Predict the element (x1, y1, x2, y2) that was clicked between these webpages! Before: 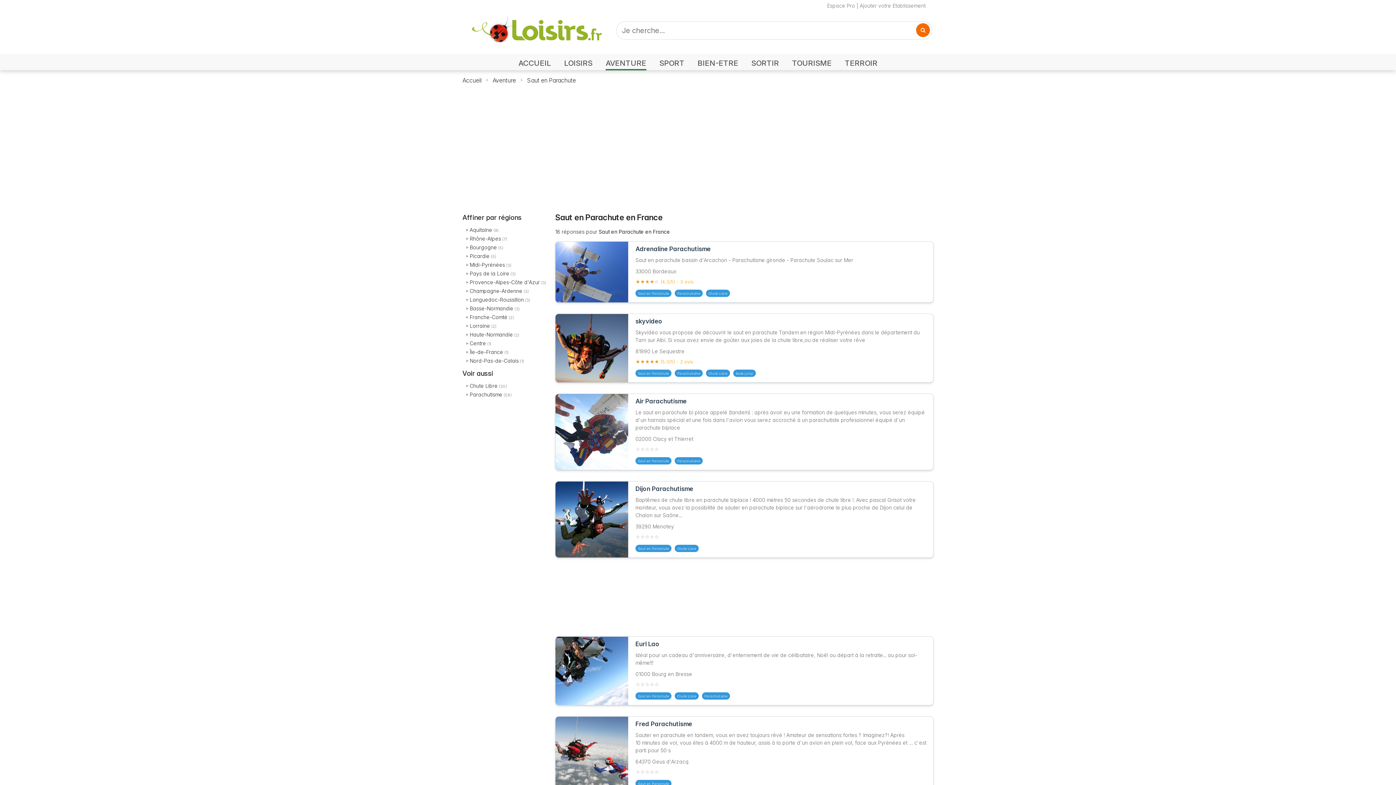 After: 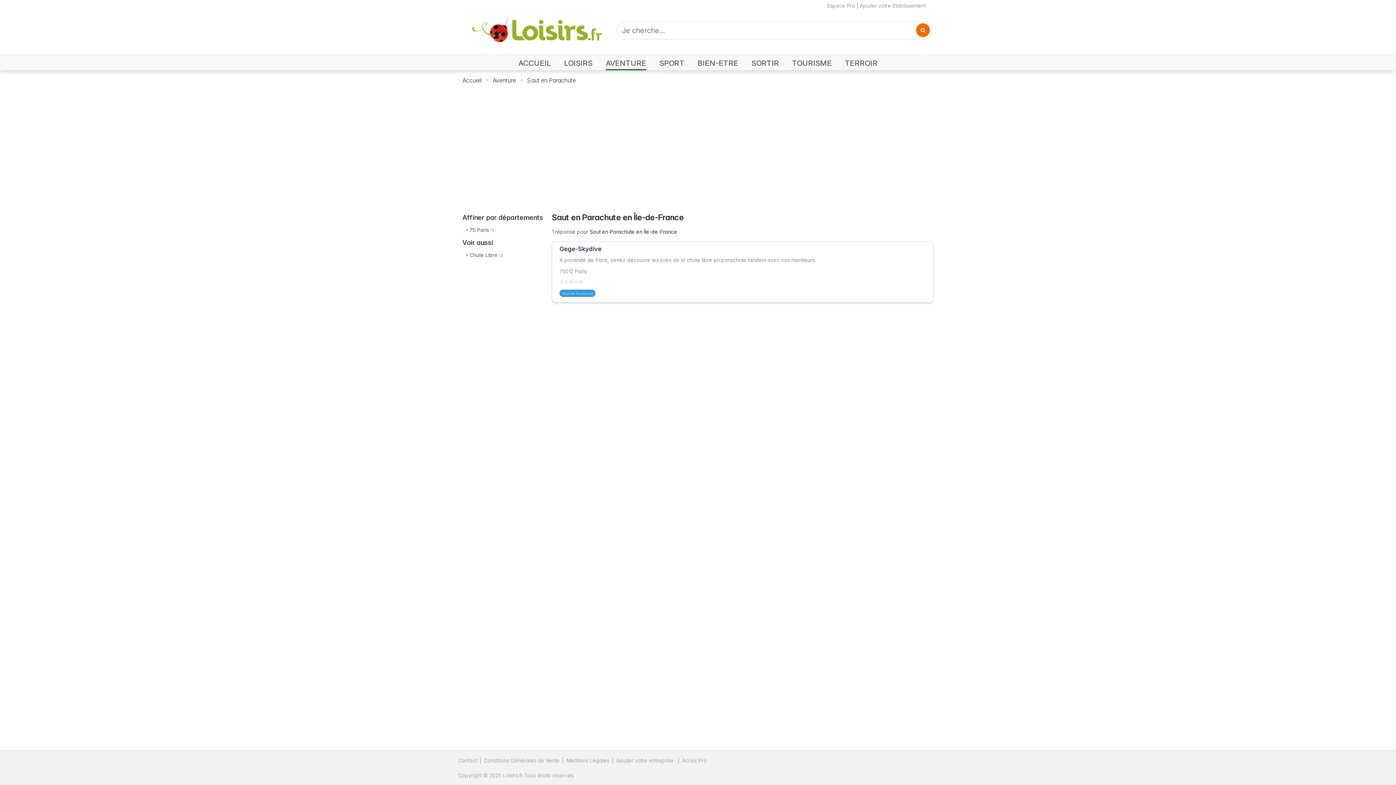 Action: label: Île-de-France bbox: (469, 349, 503, 355)